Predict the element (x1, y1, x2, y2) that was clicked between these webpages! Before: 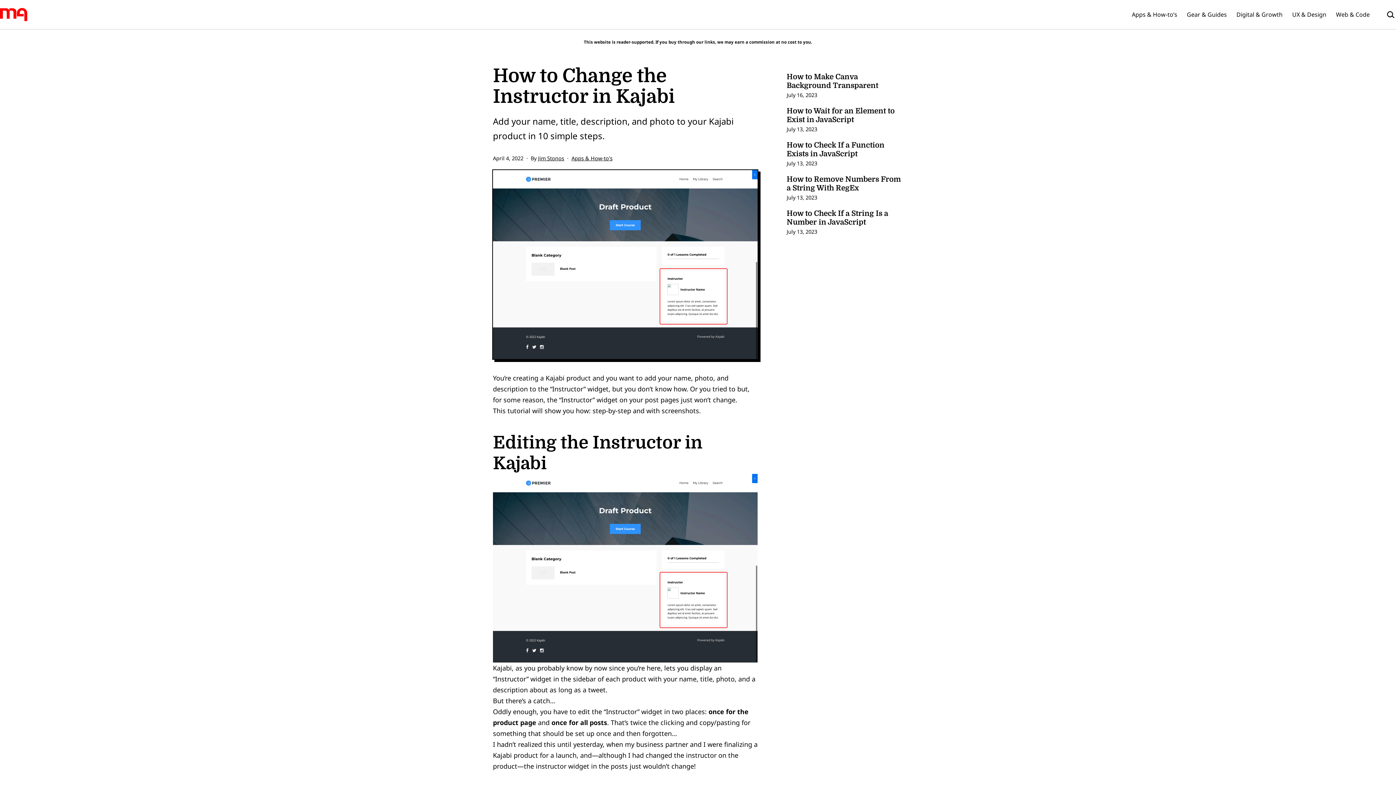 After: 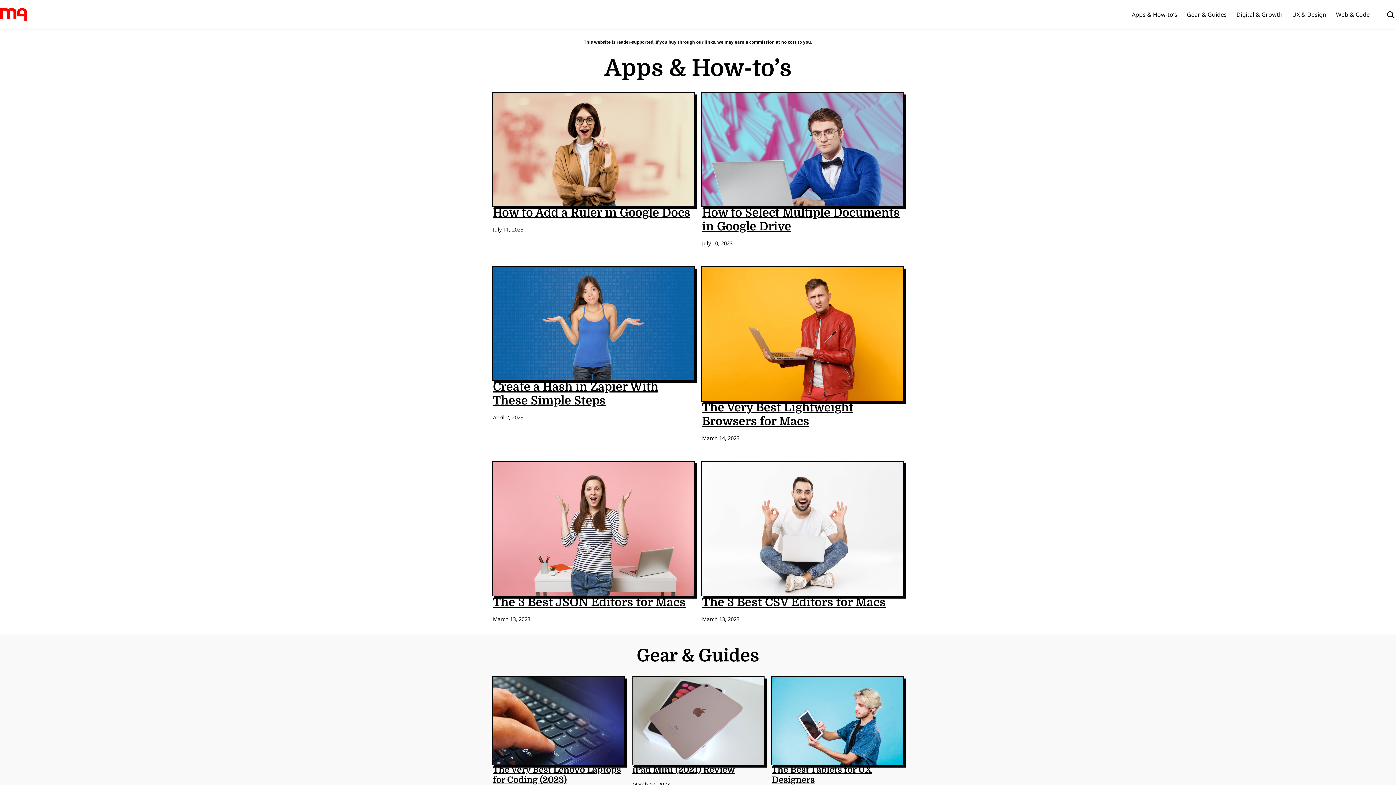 Action: bbox: (0, 8, 27, 21)